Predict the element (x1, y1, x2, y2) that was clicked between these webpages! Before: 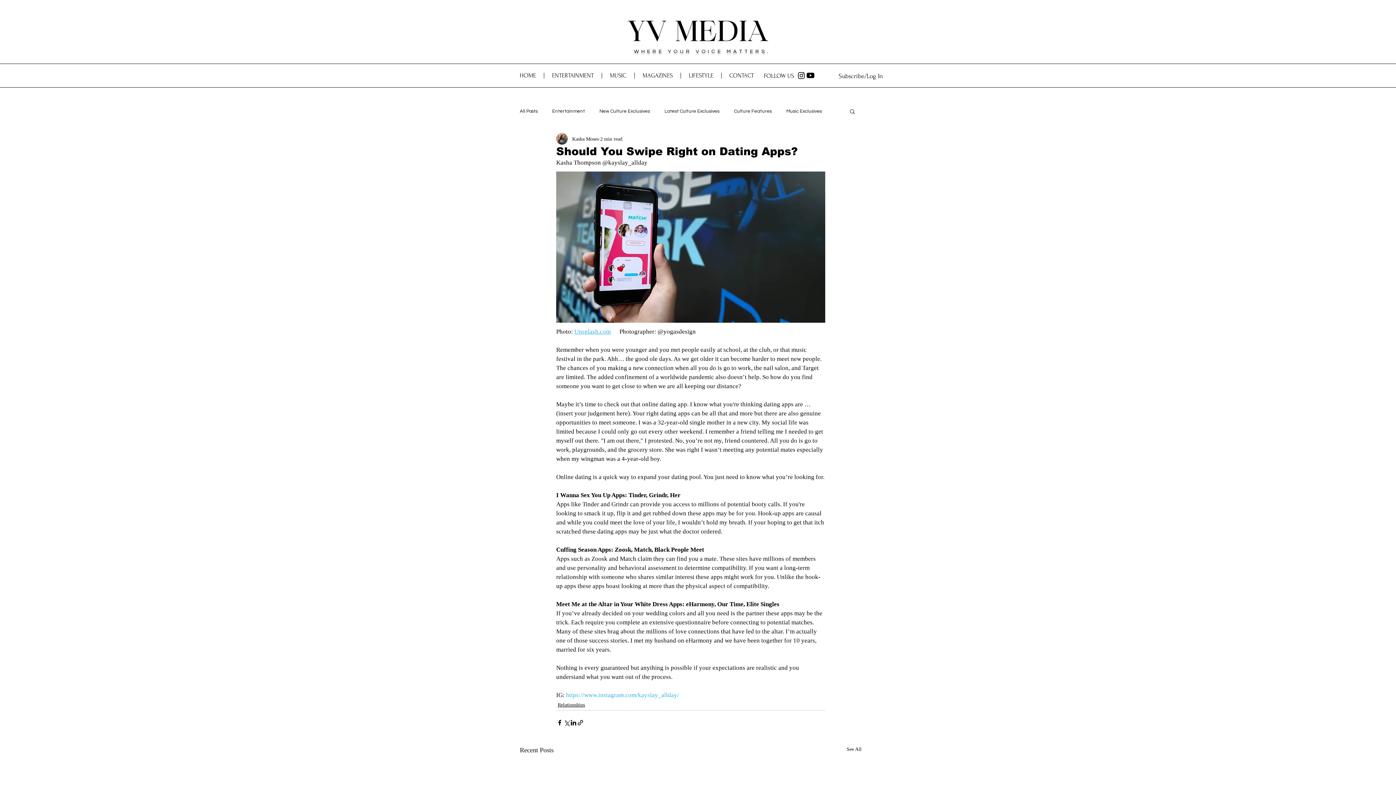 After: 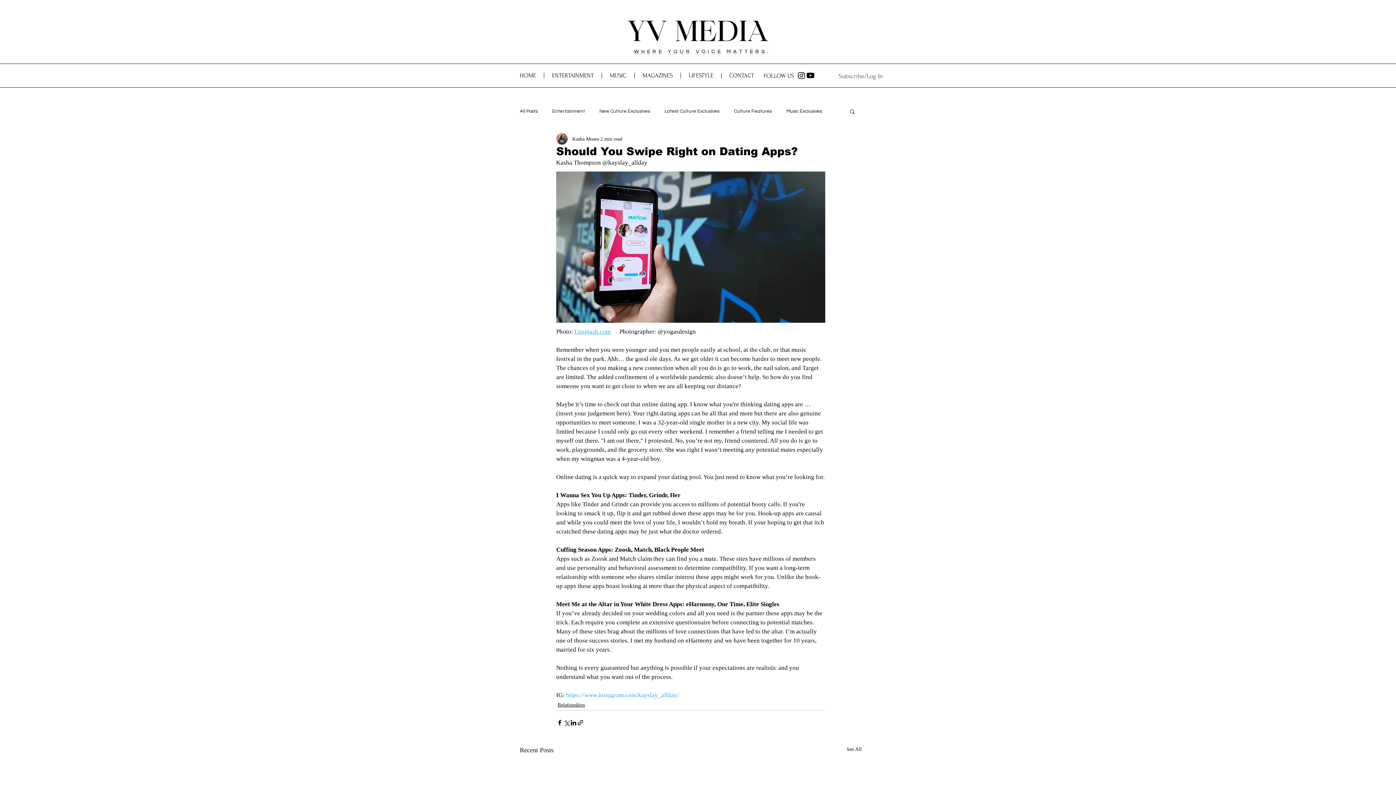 Action: bbox: (819, 69, 869, 82) label: Subscribe/Log In